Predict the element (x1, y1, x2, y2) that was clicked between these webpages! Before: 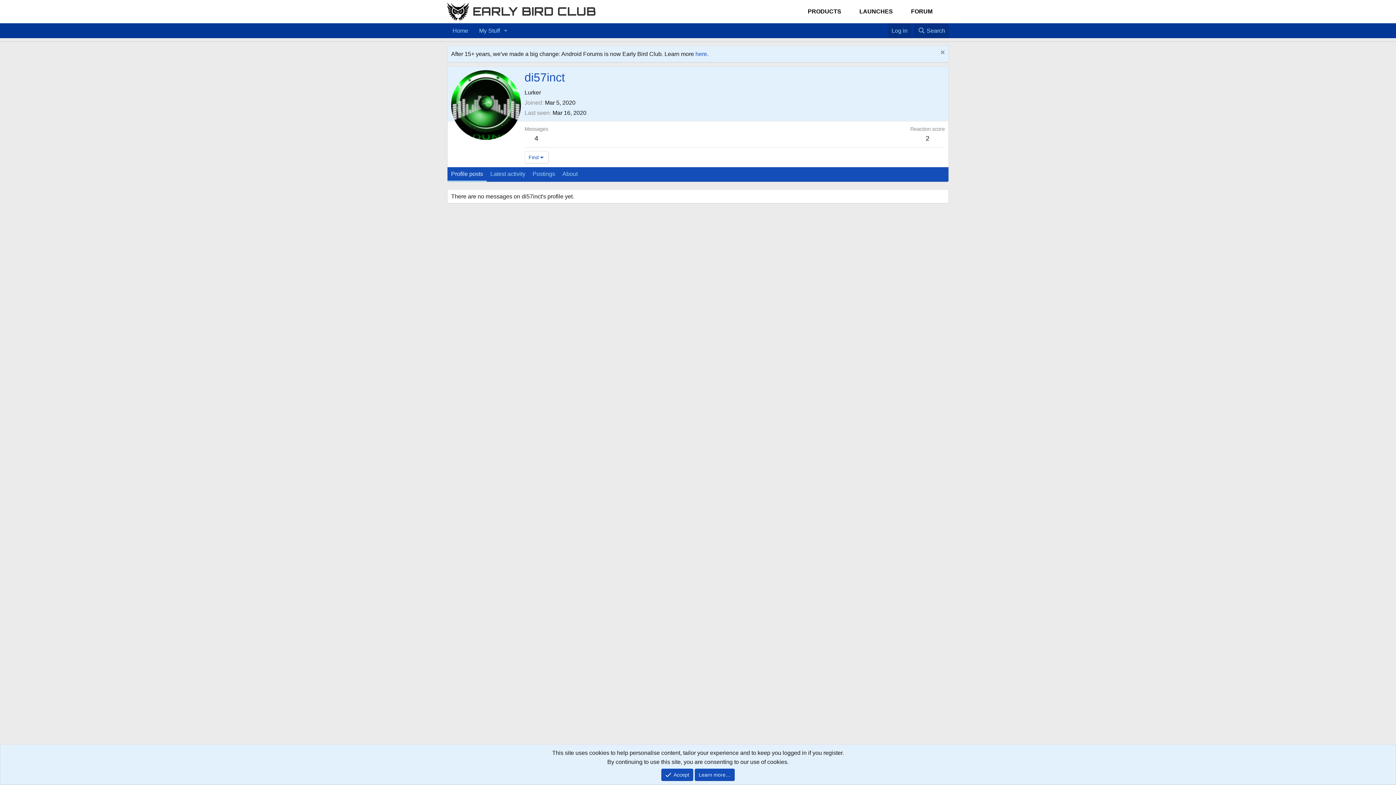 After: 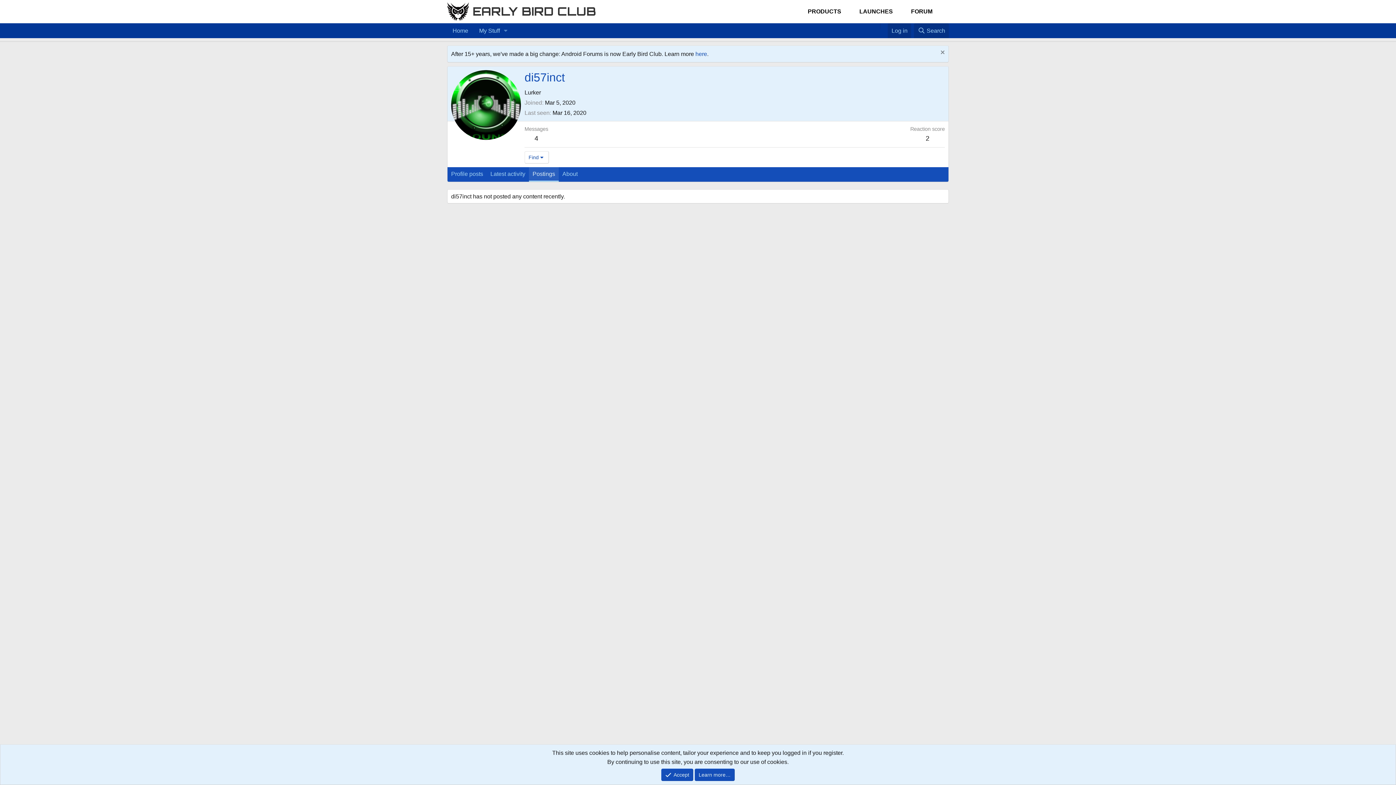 Action: bbox: (529, 167, 558, 181) label: Postings